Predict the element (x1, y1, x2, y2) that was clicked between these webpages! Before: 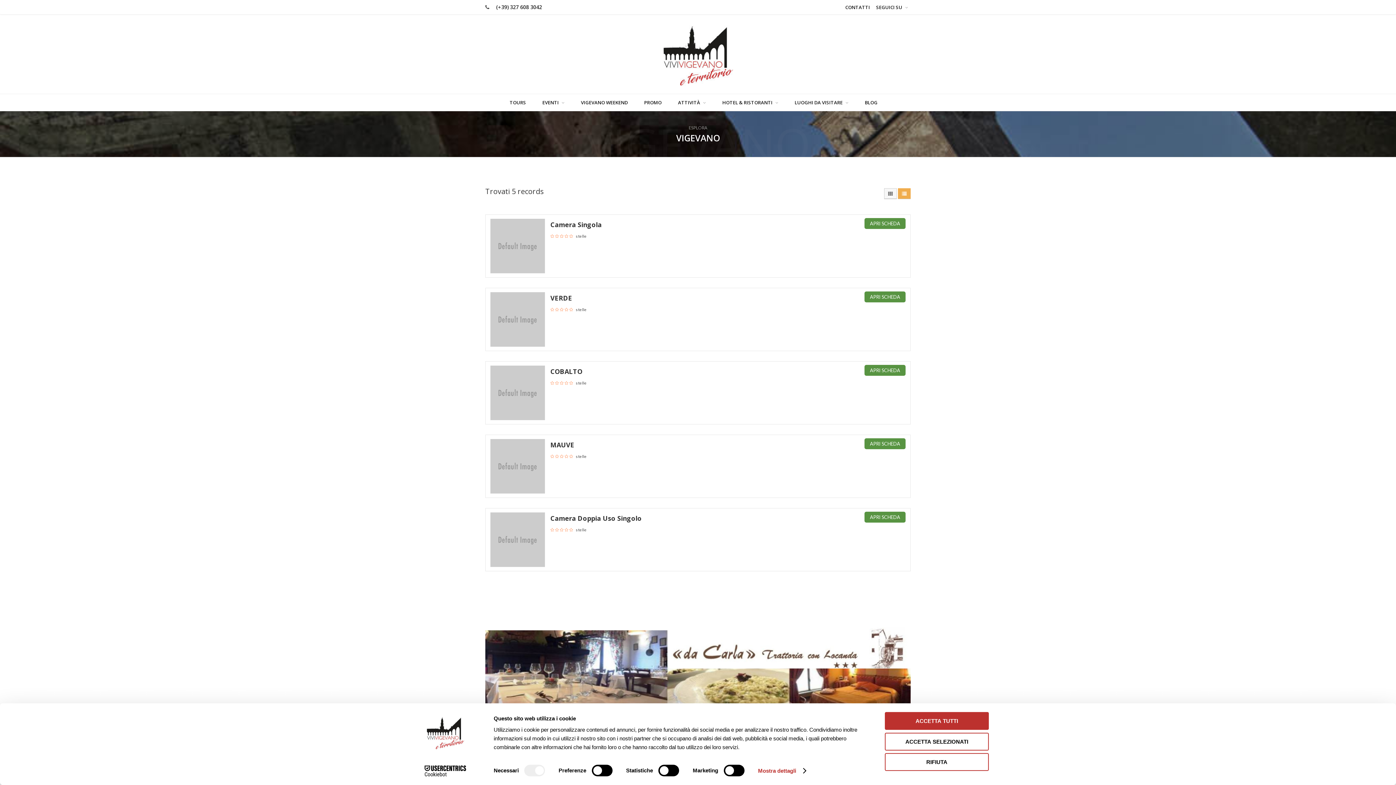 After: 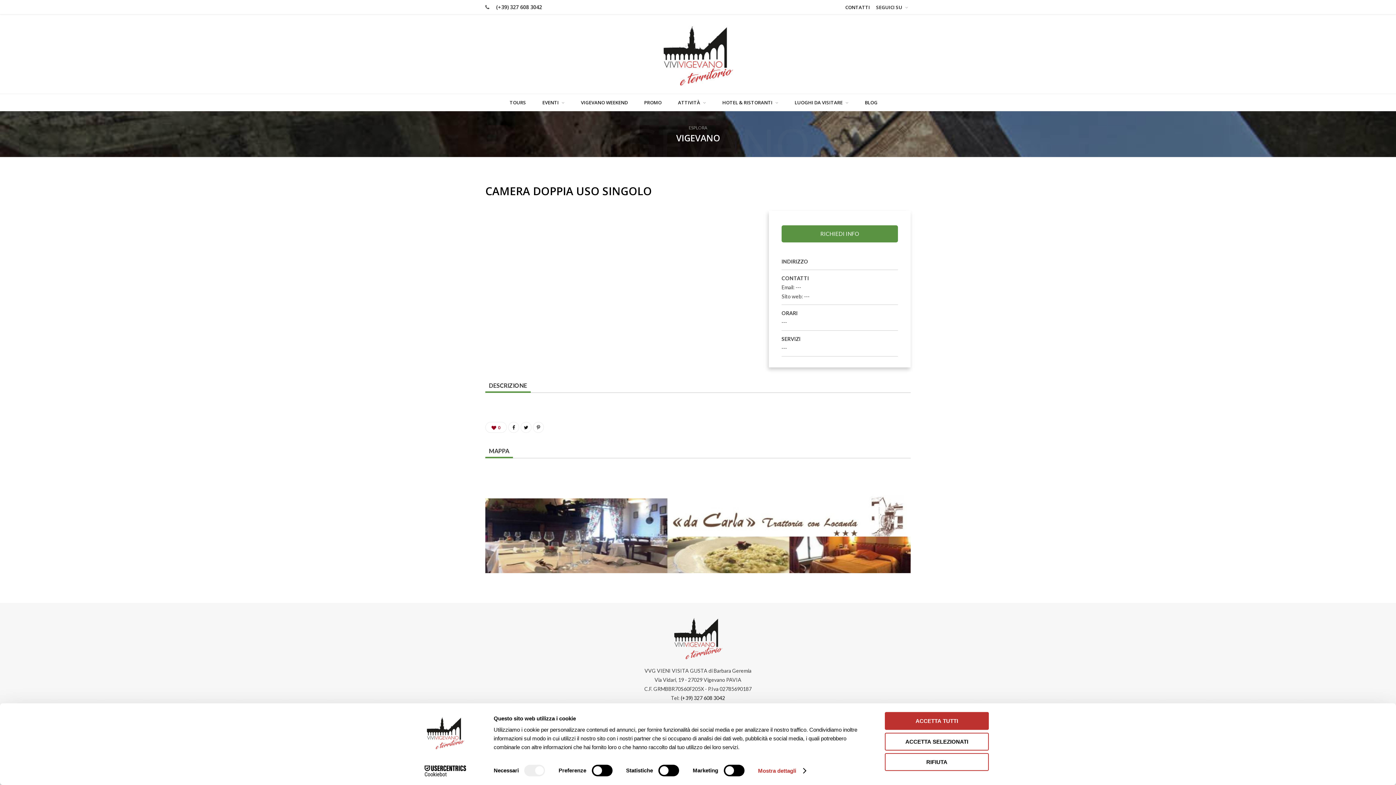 Action: label: Camera Doppia Uso Singolo bbox: (550, 514, 641, 522)